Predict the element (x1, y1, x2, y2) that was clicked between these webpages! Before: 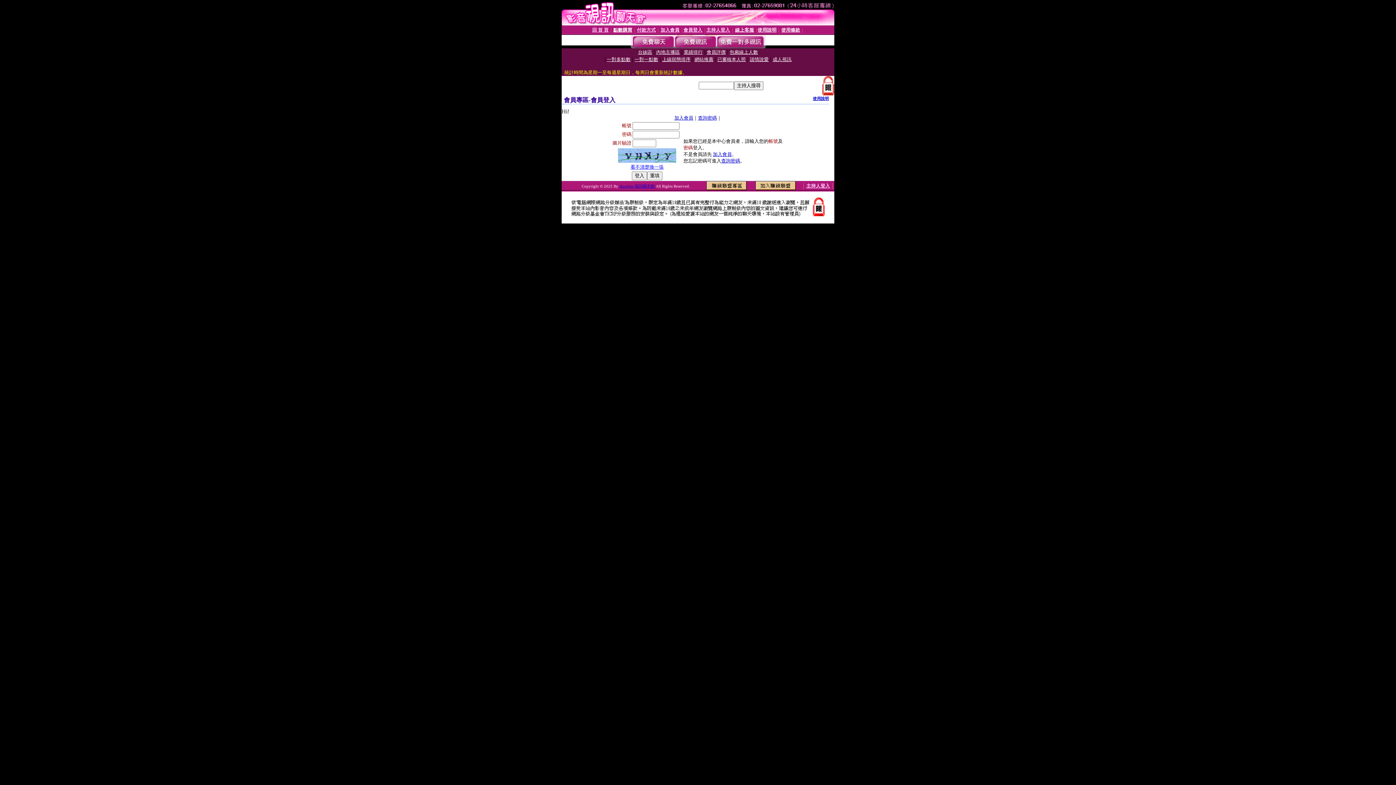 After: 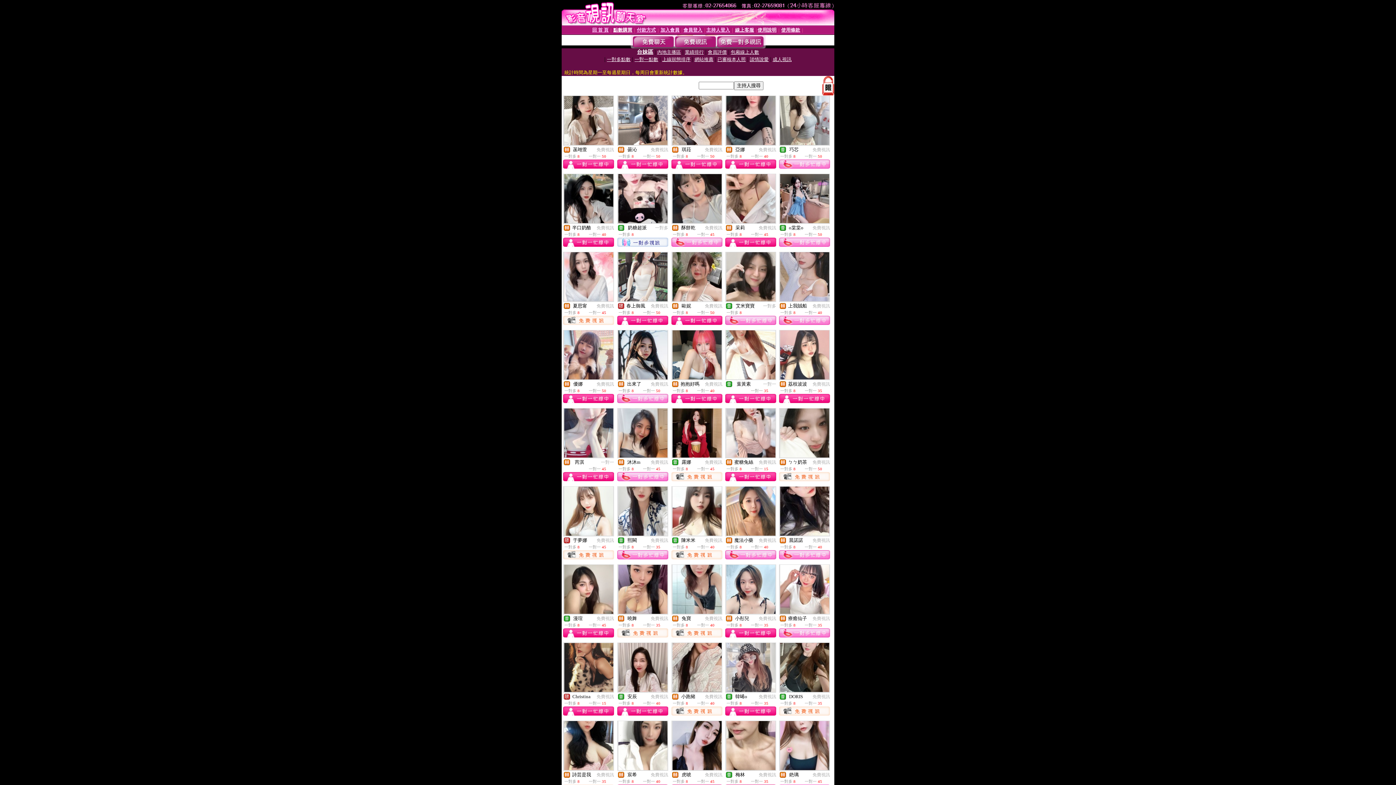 Action: label: 台妹區 bbox: (638, 49, 652, 54)